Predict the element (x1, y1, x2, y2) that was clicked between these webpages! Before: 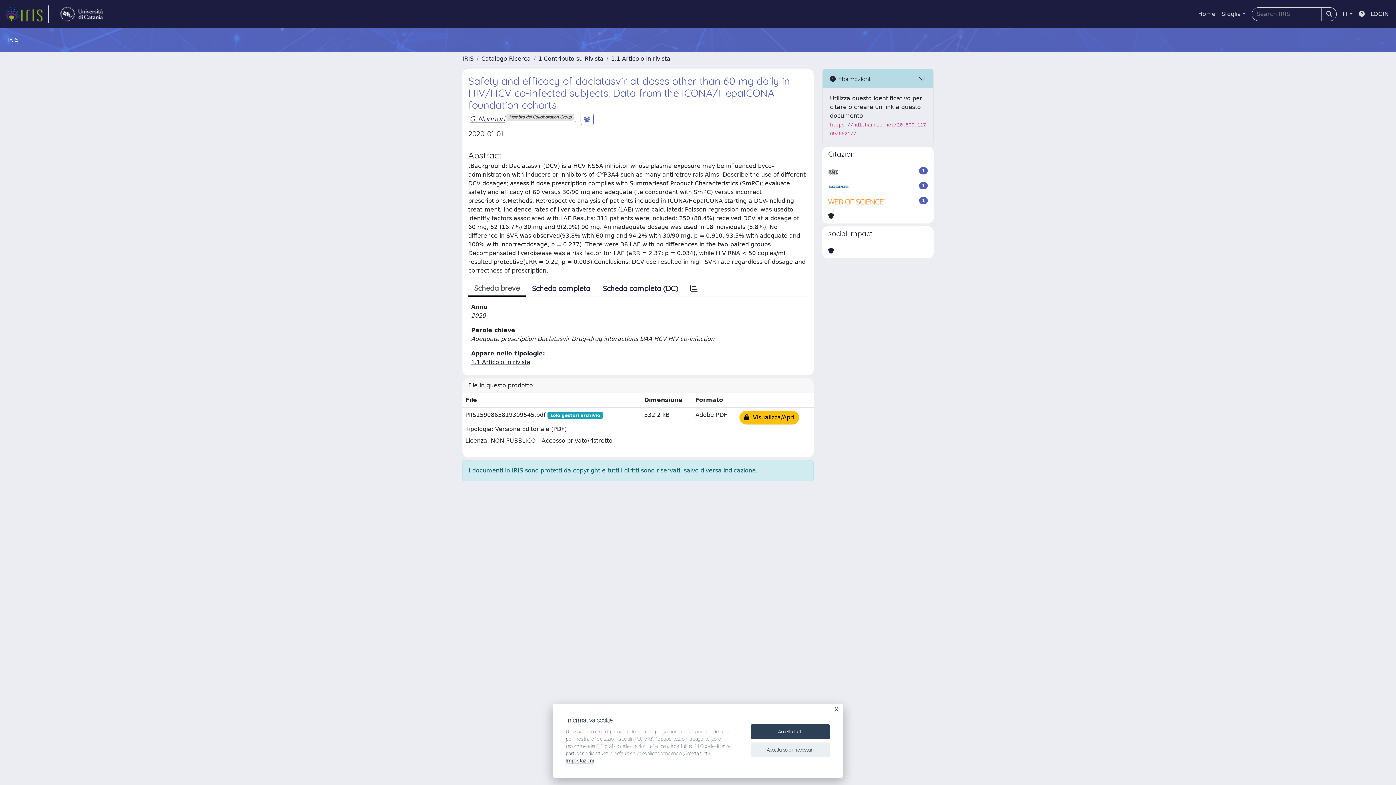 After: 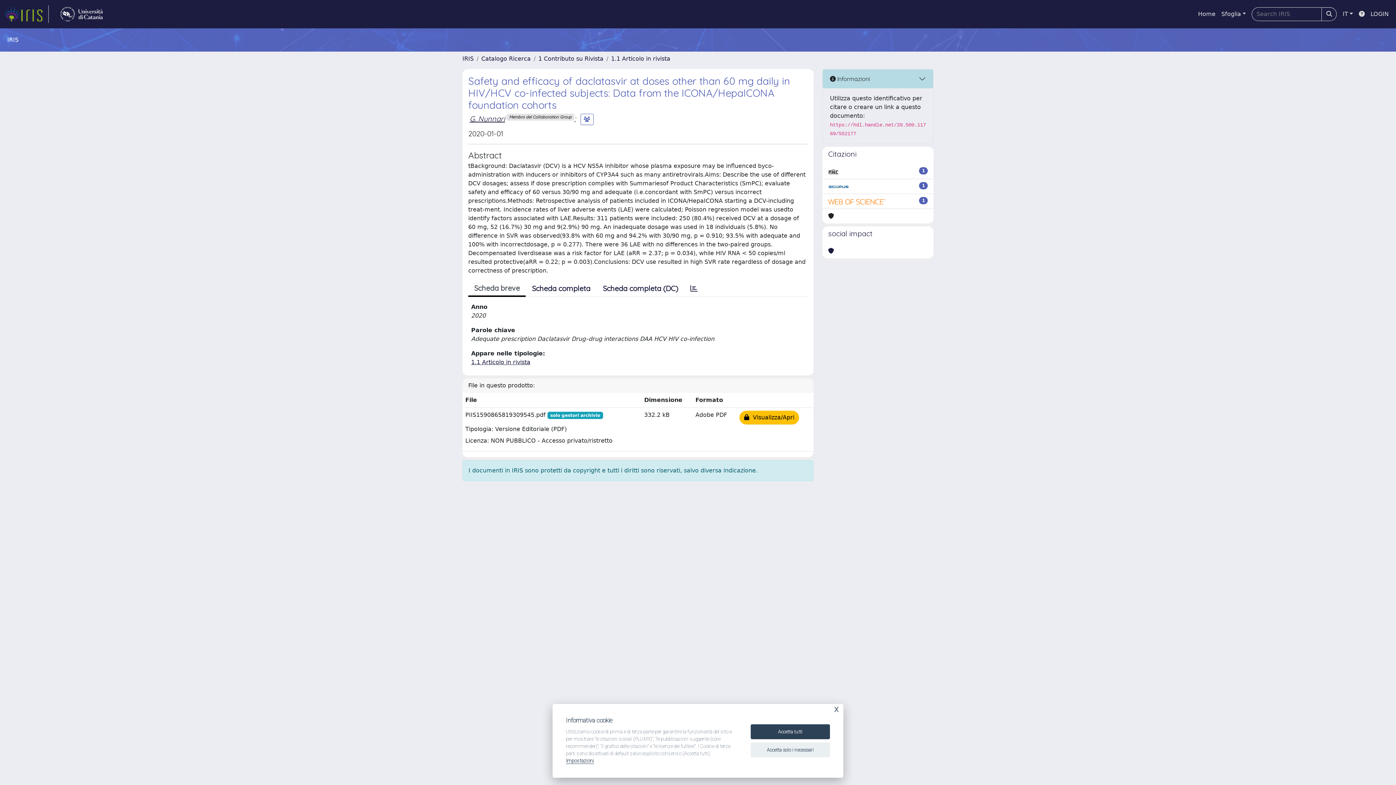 Action: bbox: (828, 197, 886, 205)